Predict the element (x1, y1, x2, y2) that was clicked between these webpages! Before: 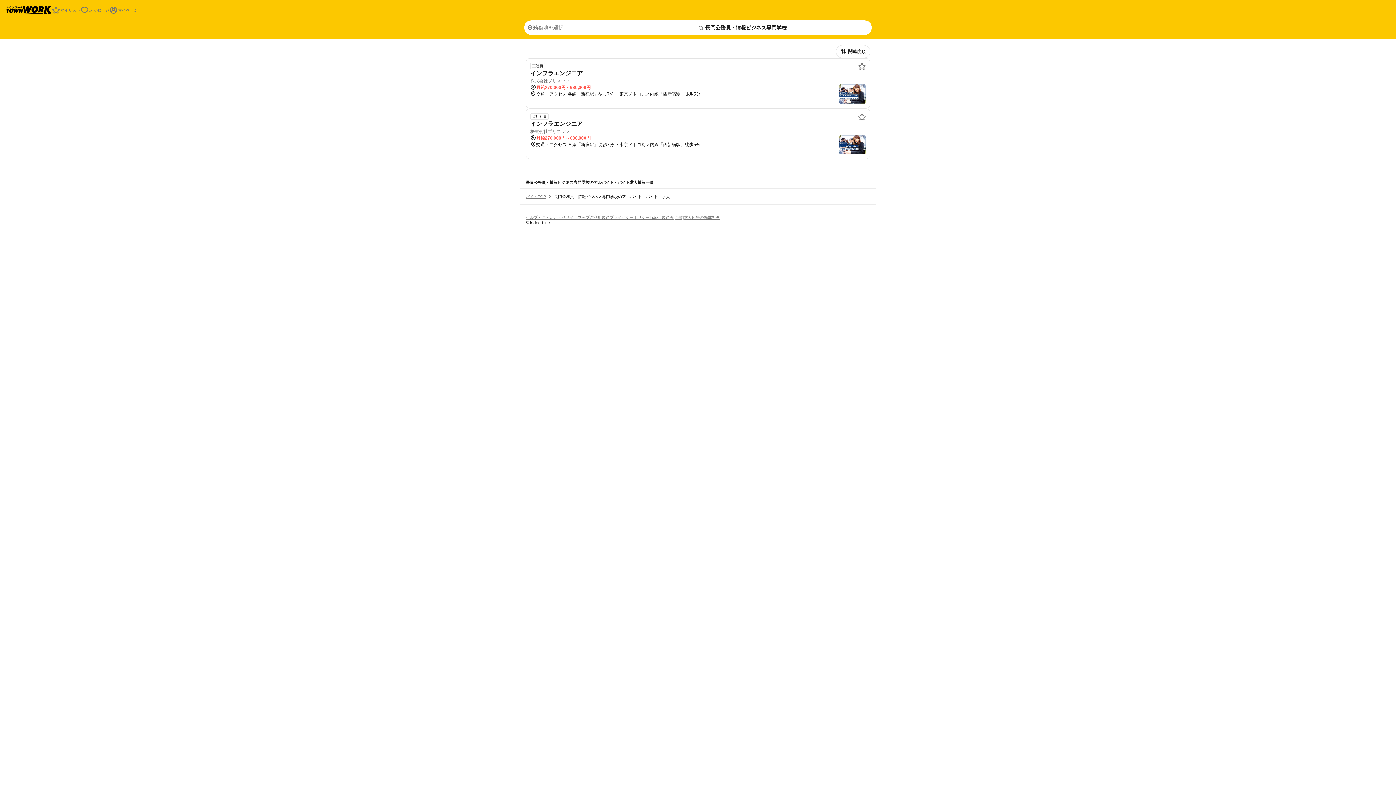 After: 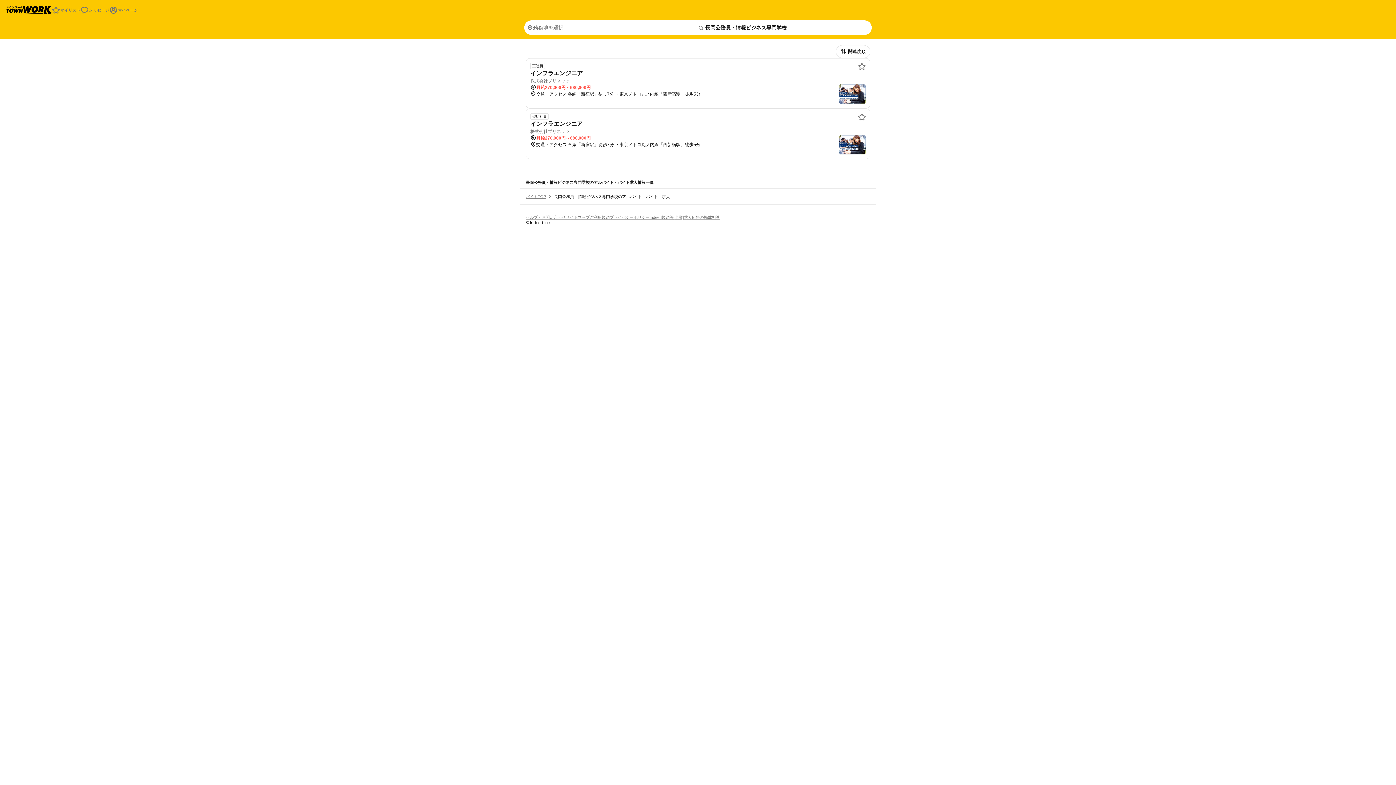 Action: bbox: (698, 23, 869, 31) label: 長岡公務員・情報ビジネス専門学校